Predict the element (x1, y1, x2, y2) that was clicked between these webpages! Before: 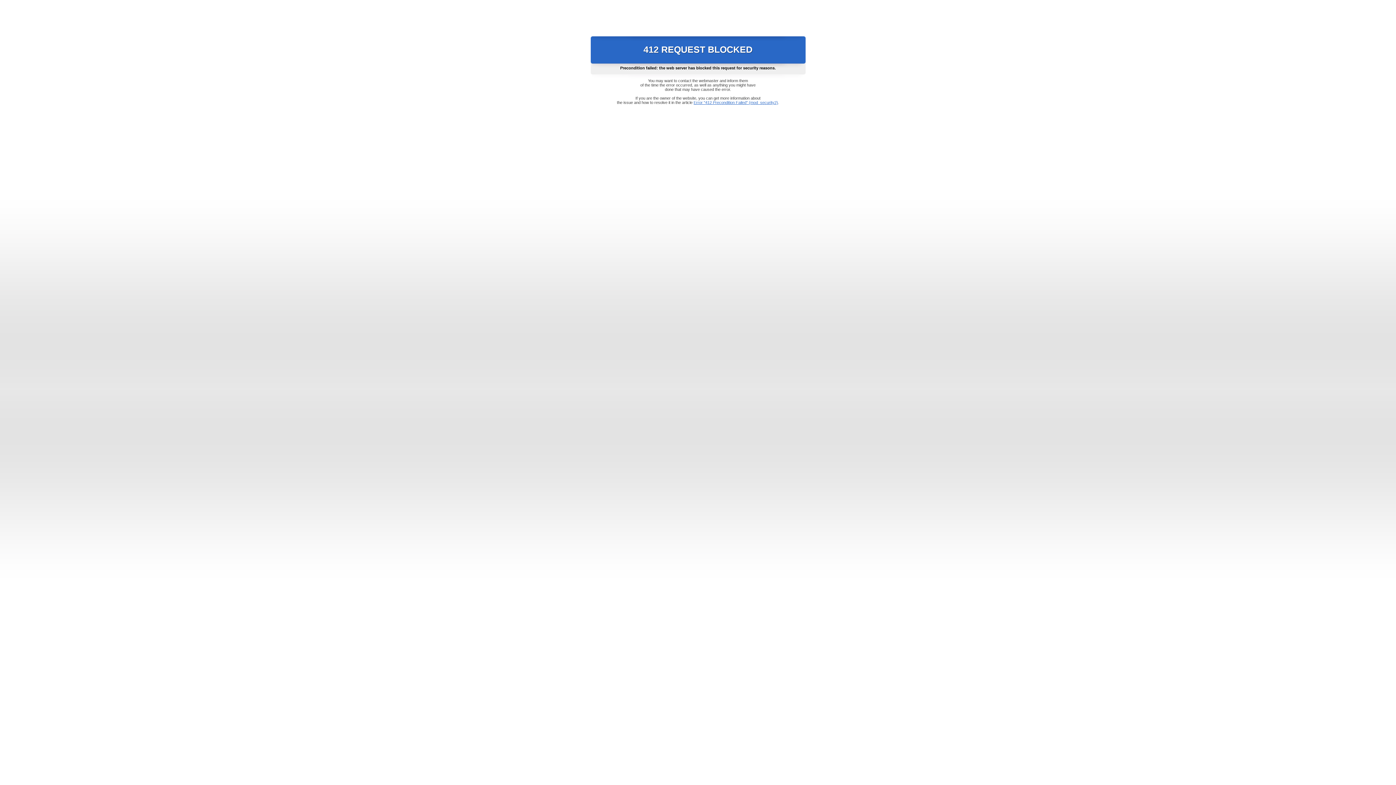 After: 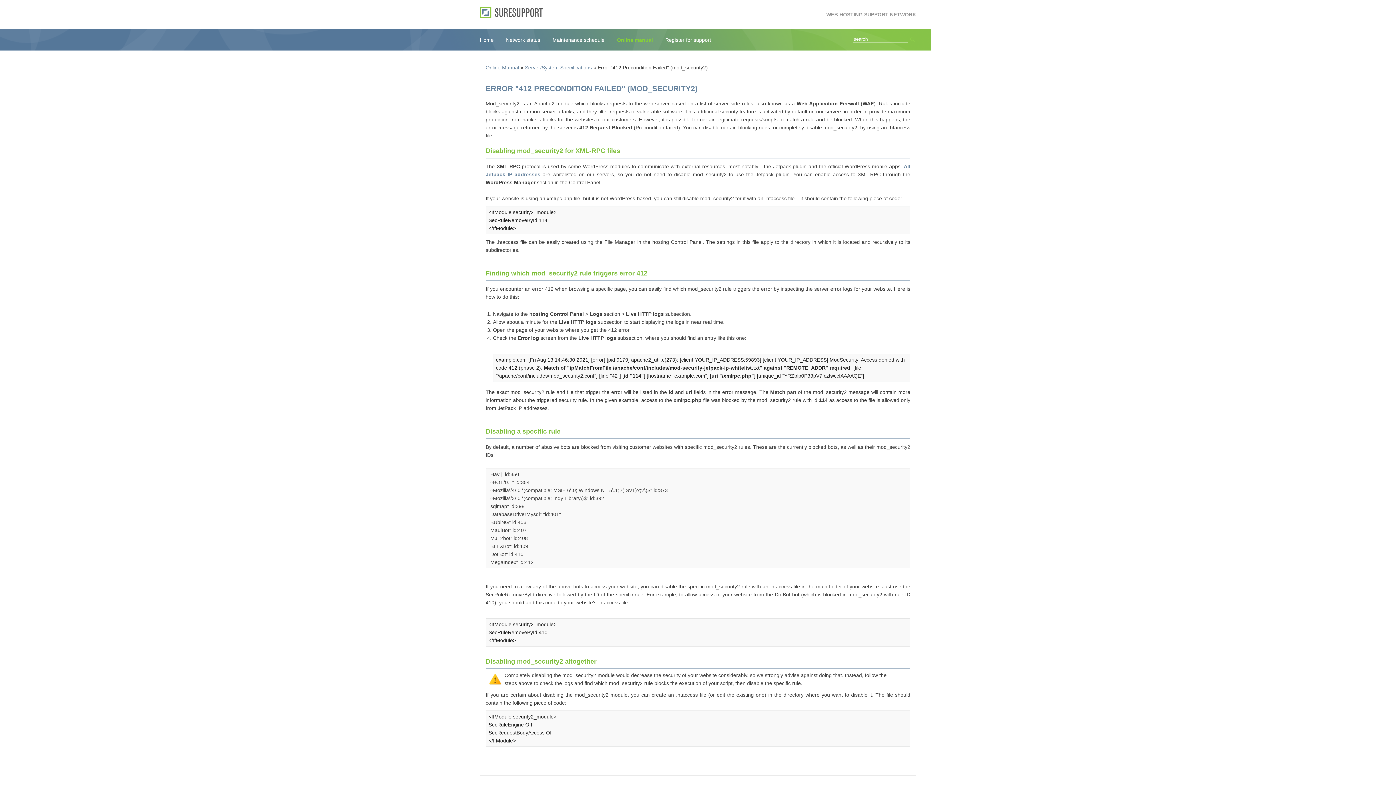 Action: label: Error "412 Precondition Failed" (mod_security2) bbox: (693, 100, 778, 104)